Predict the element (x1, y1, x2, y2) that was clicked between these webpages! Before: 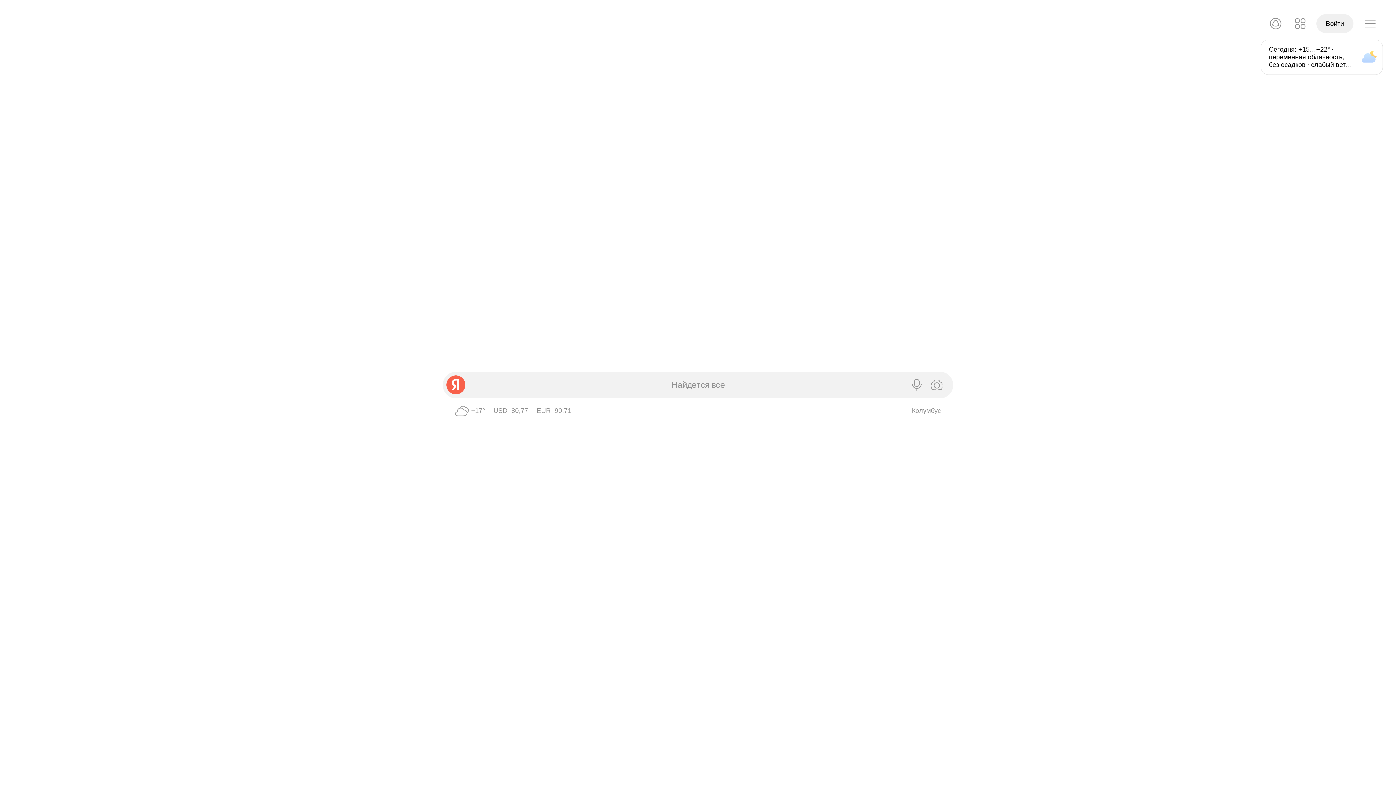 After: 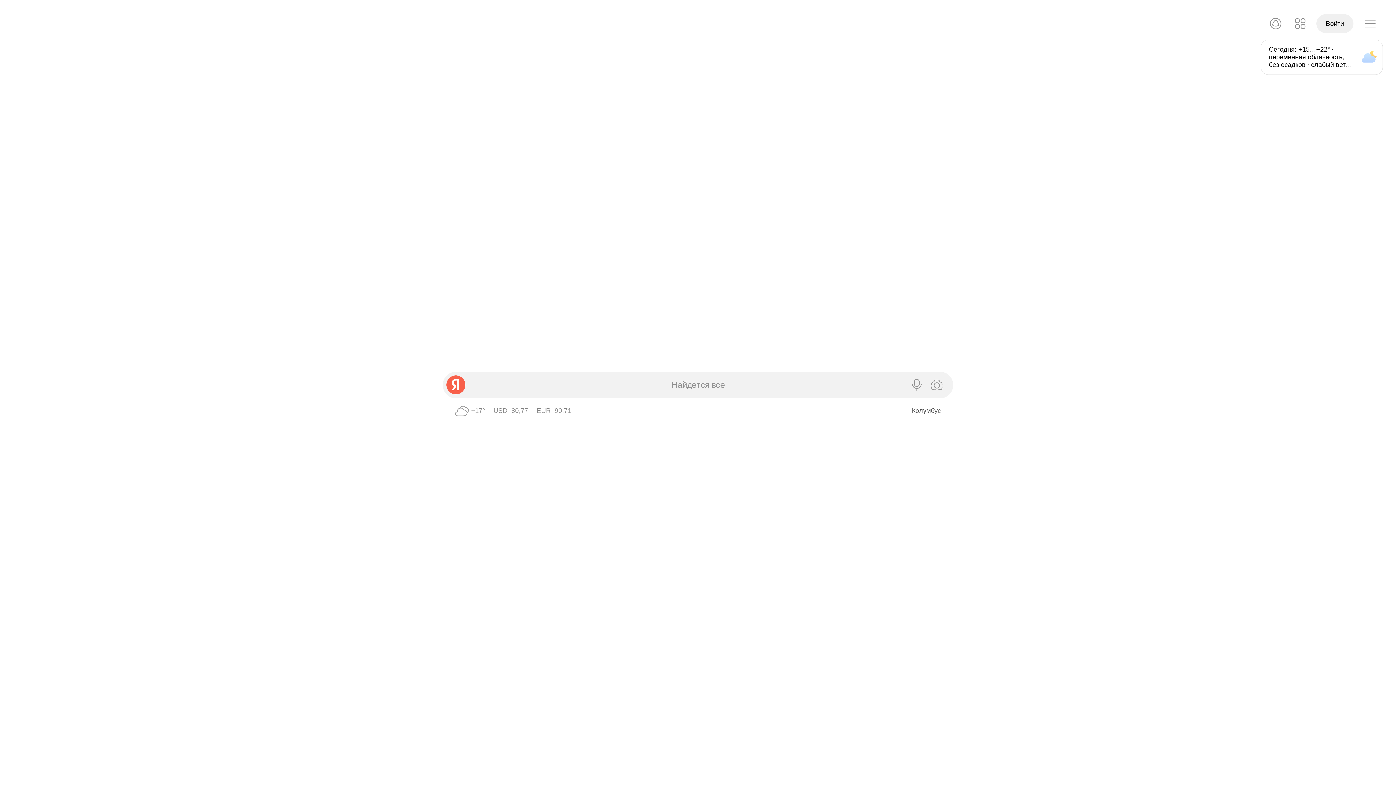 Action: label: Ваш город определён как Колумбус bbox: (912, 407, 941, 414)